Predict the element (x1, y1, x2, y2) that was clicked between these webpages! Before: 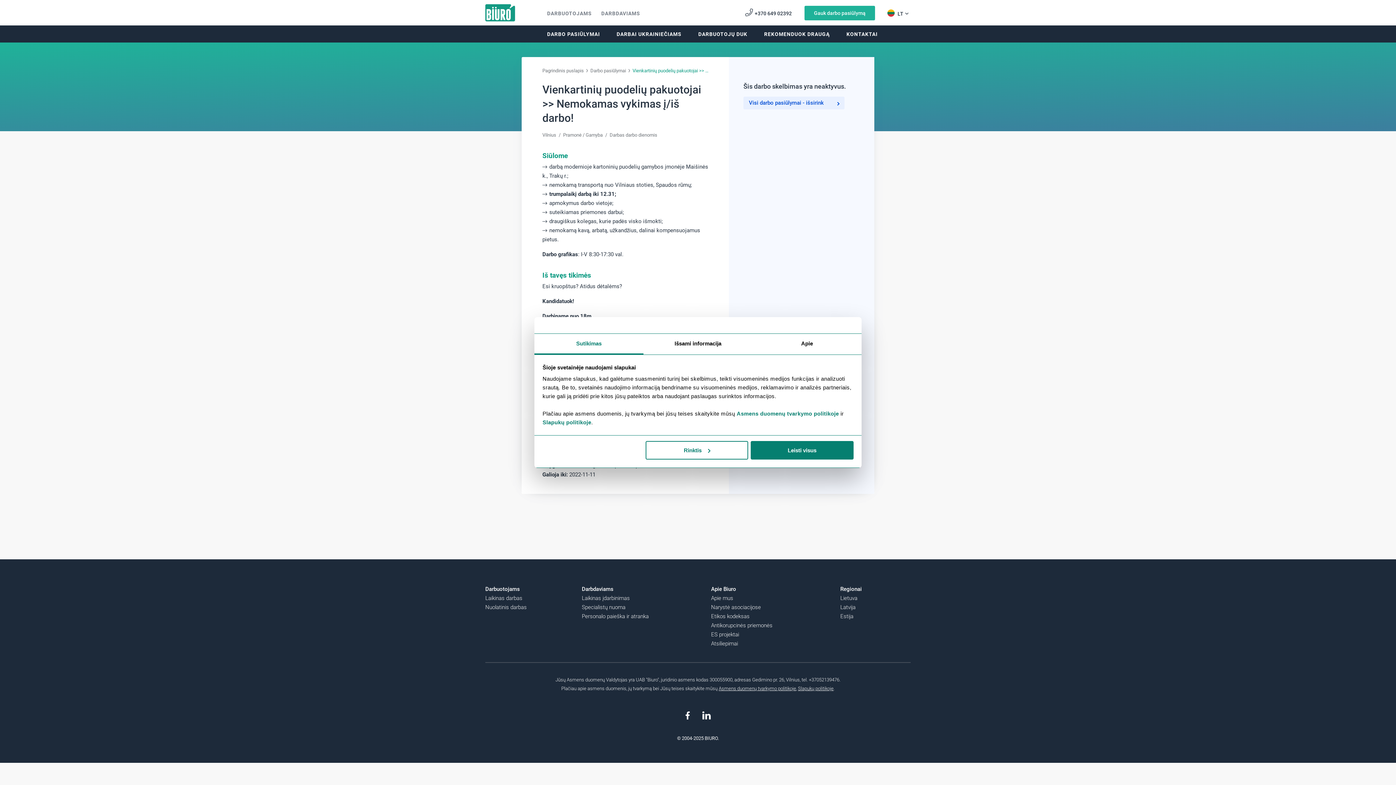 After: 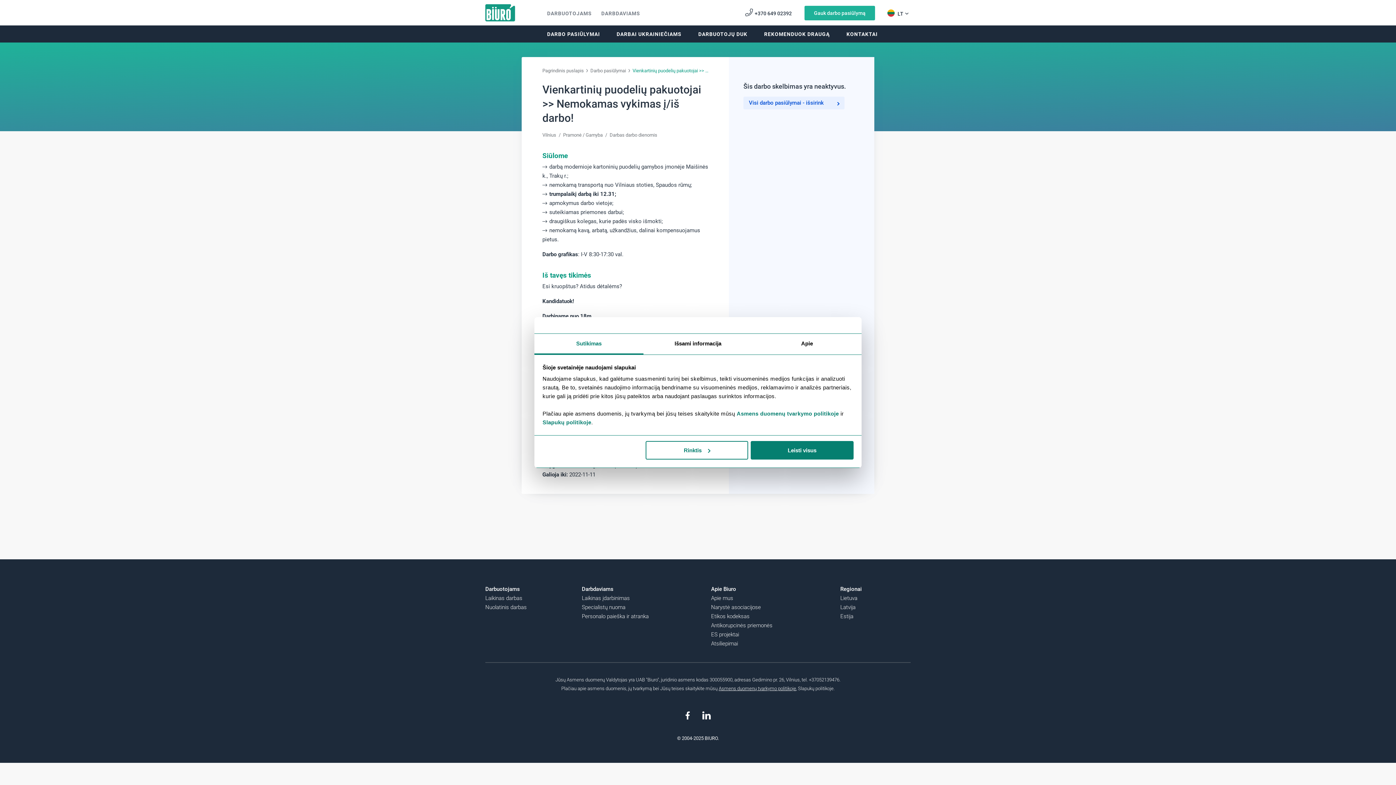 Action: label: Slapukų politikoje bbox: (798, 686, 833, 691)